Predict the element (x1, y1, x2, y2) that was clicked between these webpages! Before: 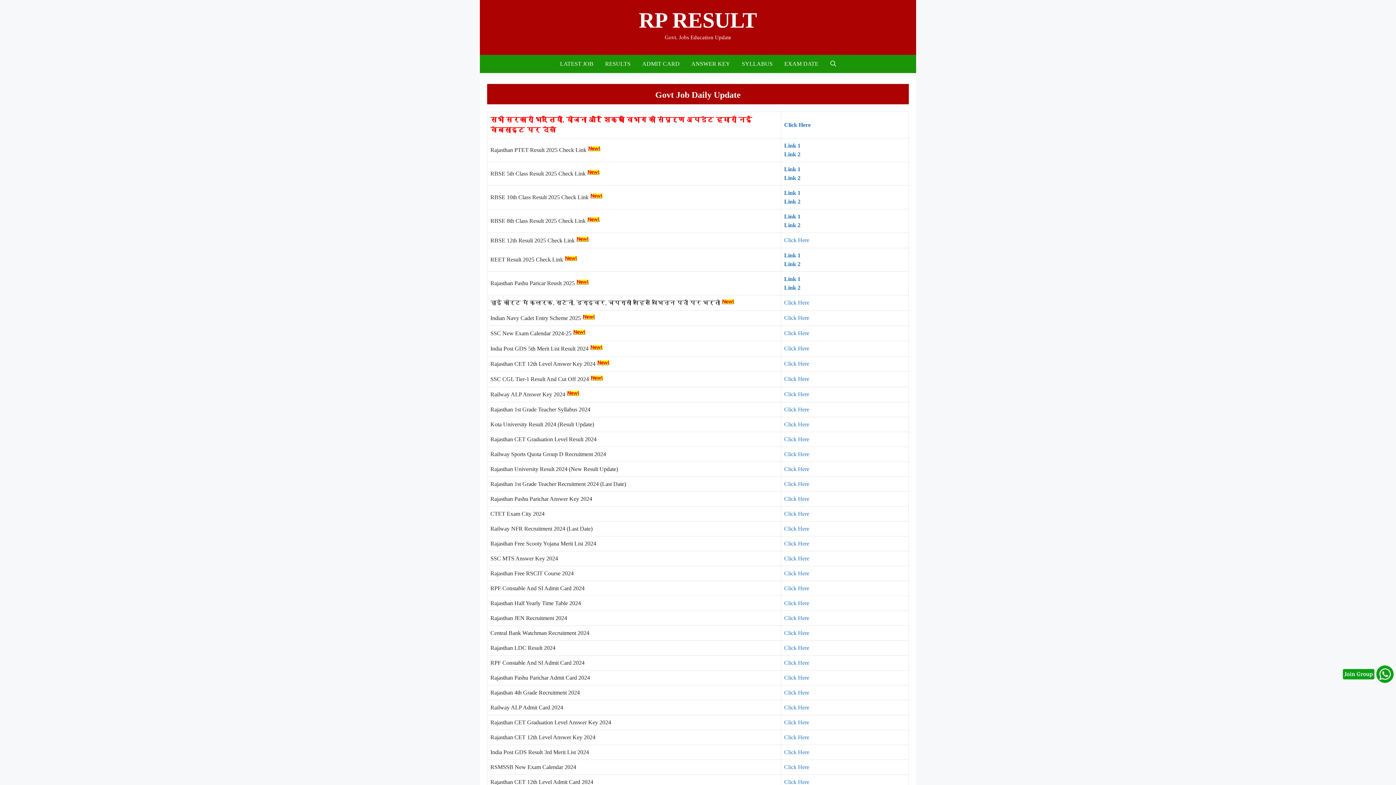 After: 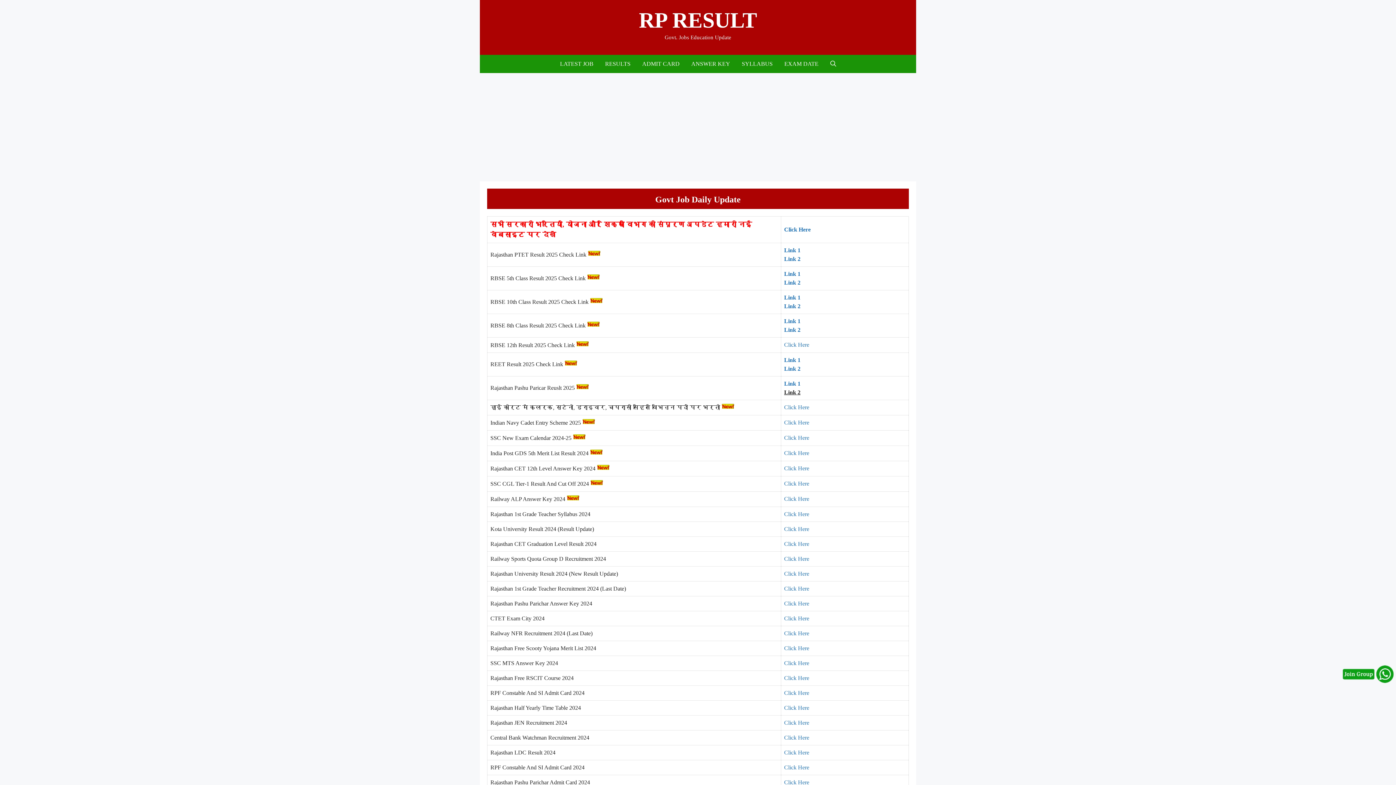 Action: bbox: (784, 284, 800, 290) label: Link 2